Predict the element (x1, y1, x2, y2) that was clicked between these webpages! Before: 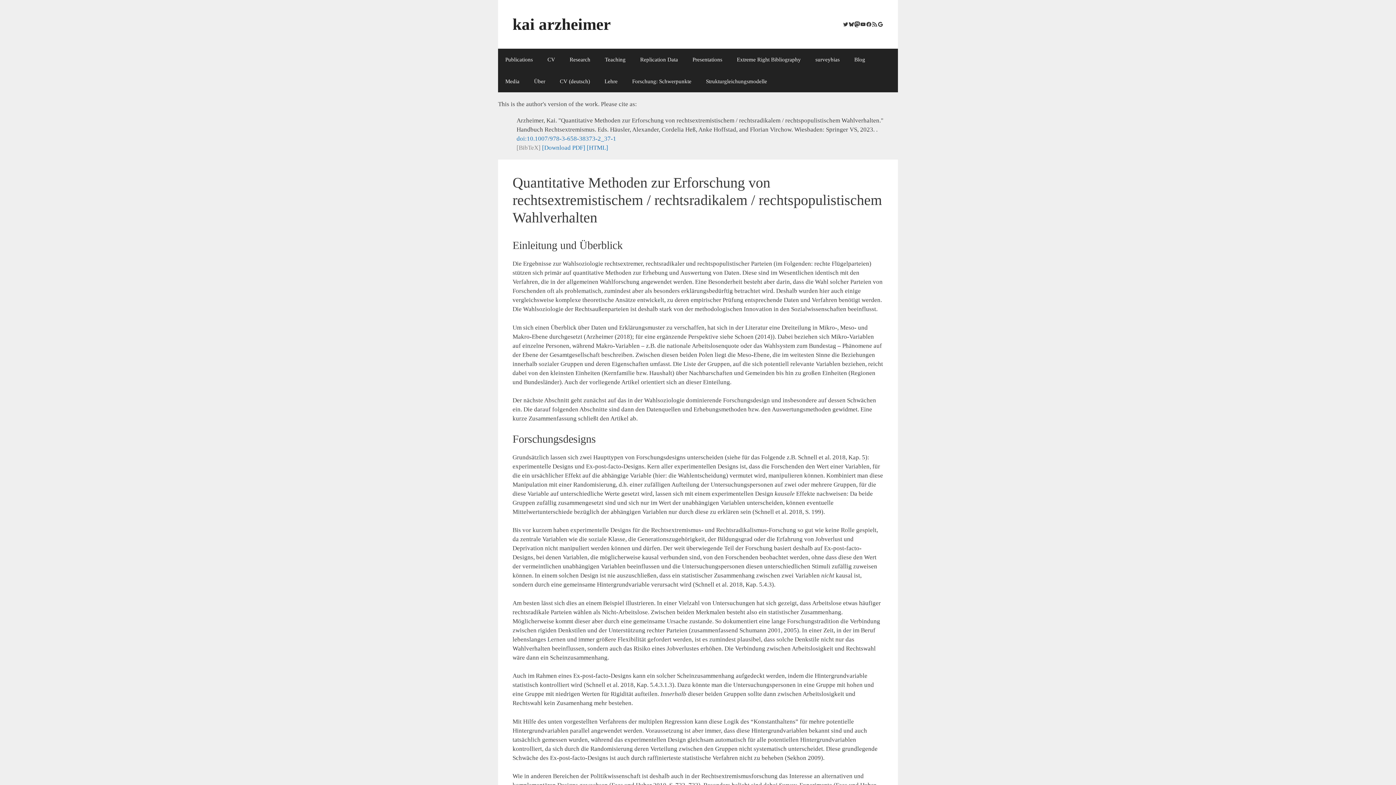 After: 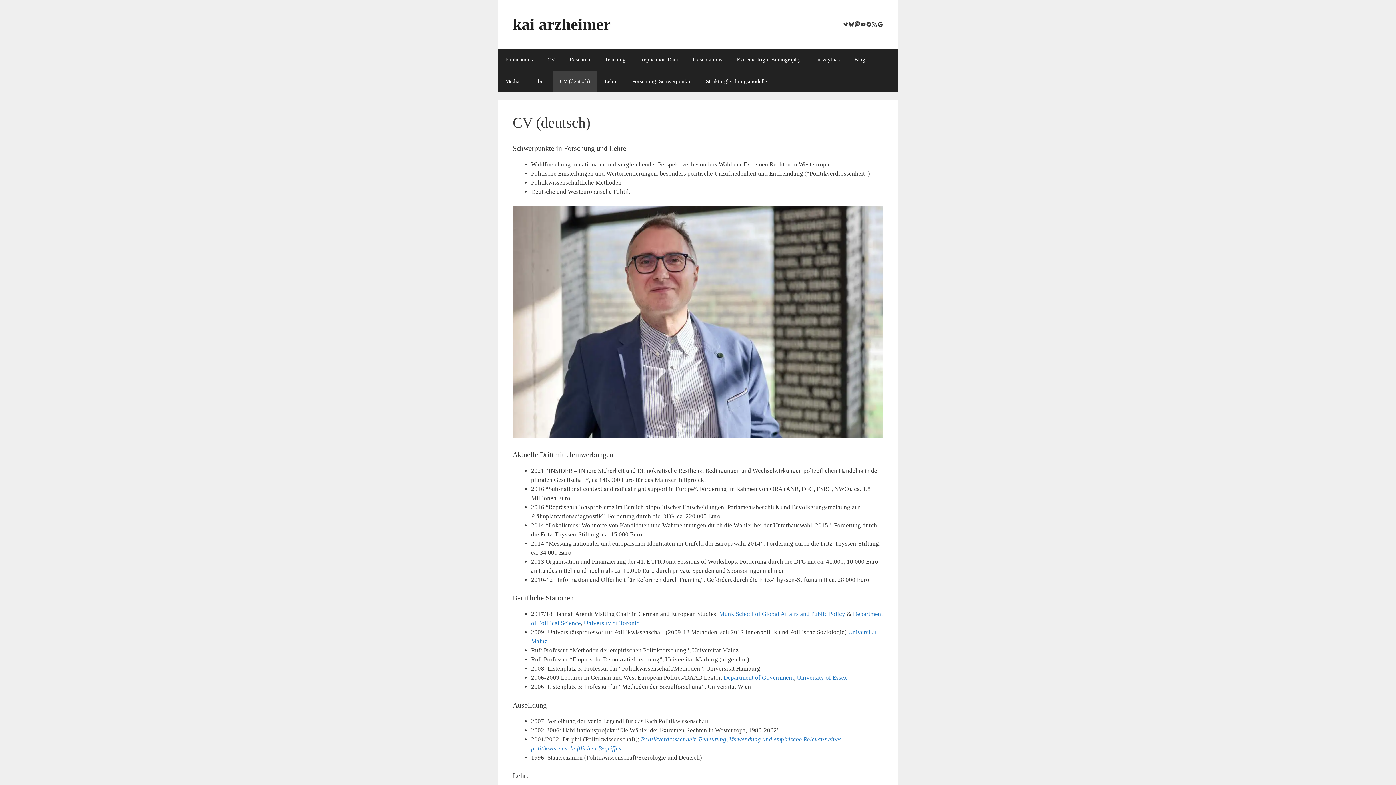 Action: label: CV (deutsch) bbox: (552, 70, 597, 92)